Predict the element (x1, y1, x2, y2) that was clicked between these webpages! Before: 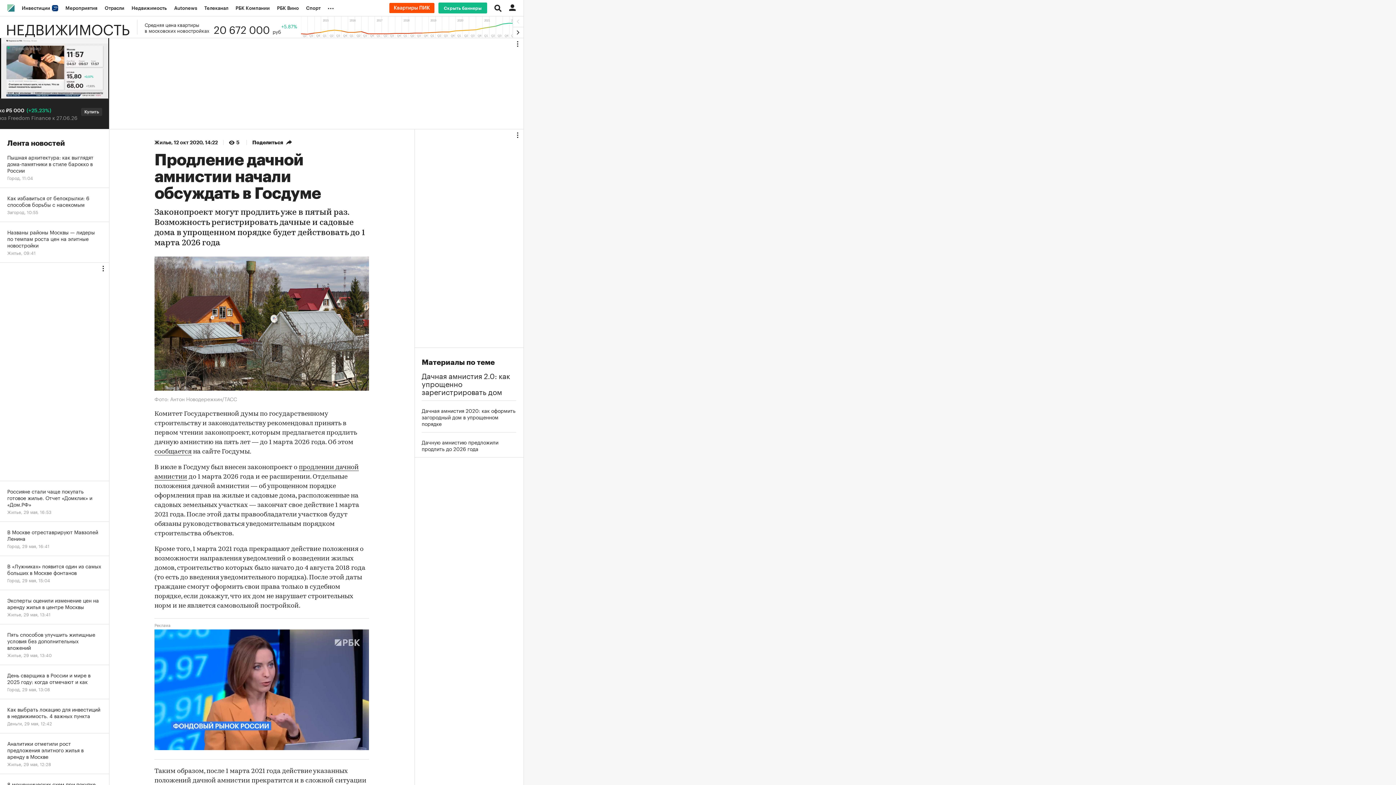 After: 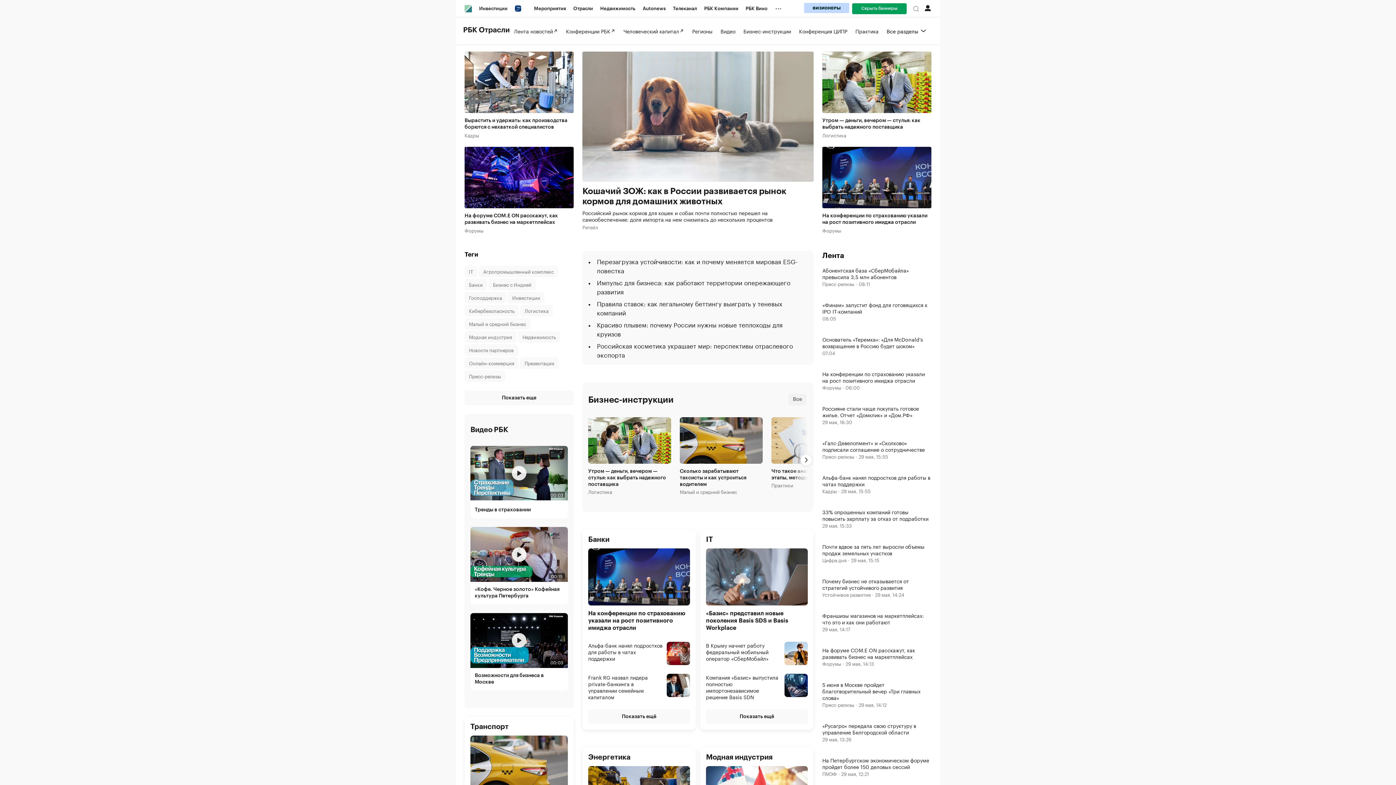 Action: label: Отрасли bbox: (101, 0, 128, 16)